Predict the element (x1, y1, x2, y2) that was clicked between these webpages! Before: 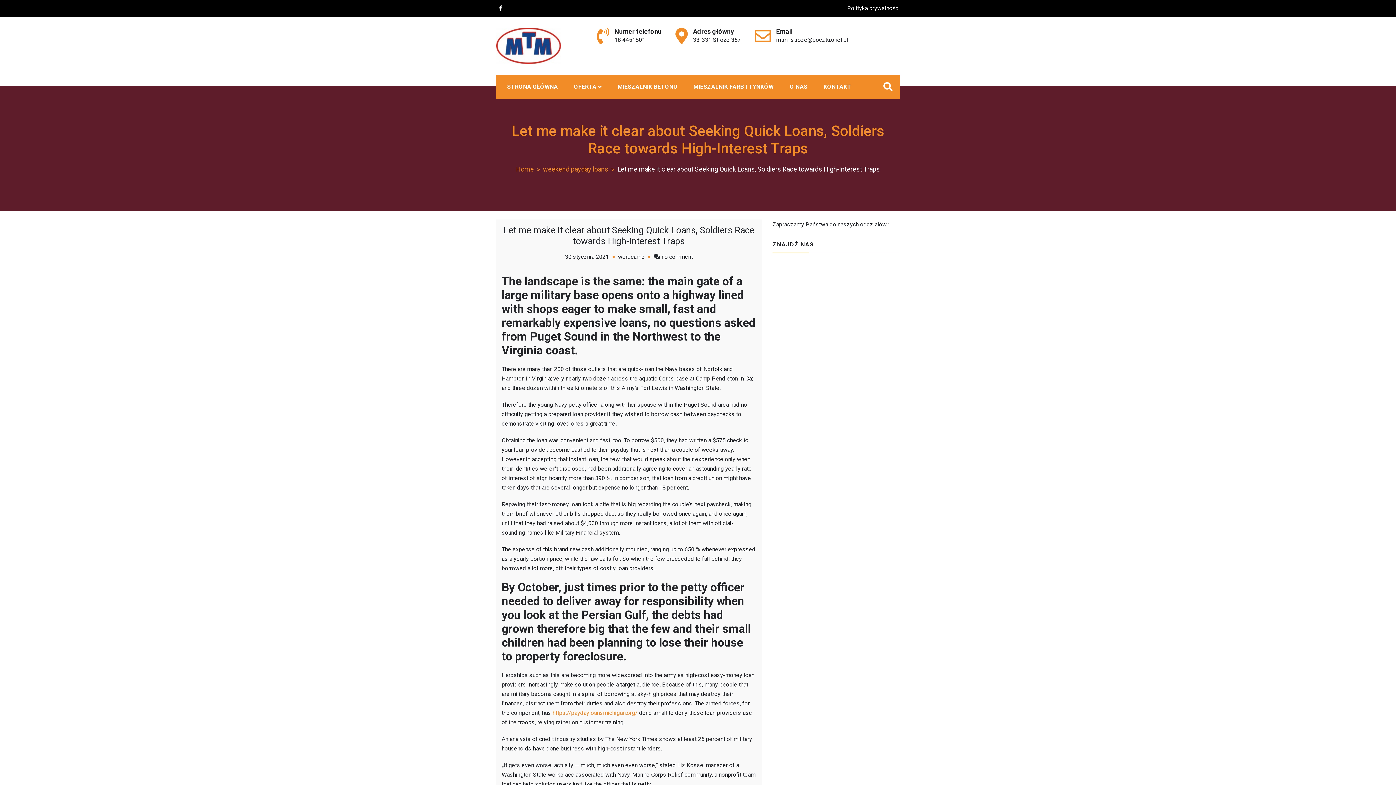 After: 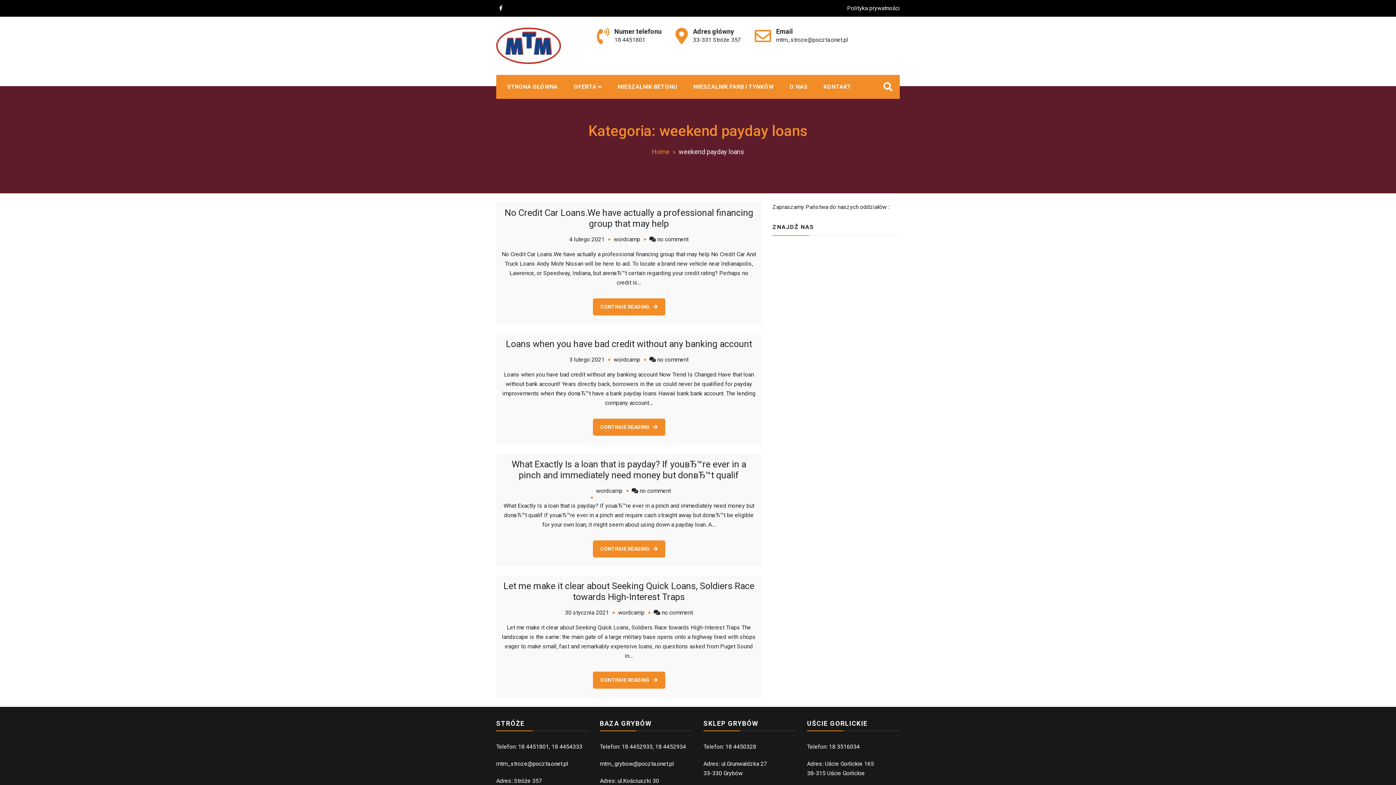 Action: bbox: (543, 165, 617, 173) label: weekend payday loans